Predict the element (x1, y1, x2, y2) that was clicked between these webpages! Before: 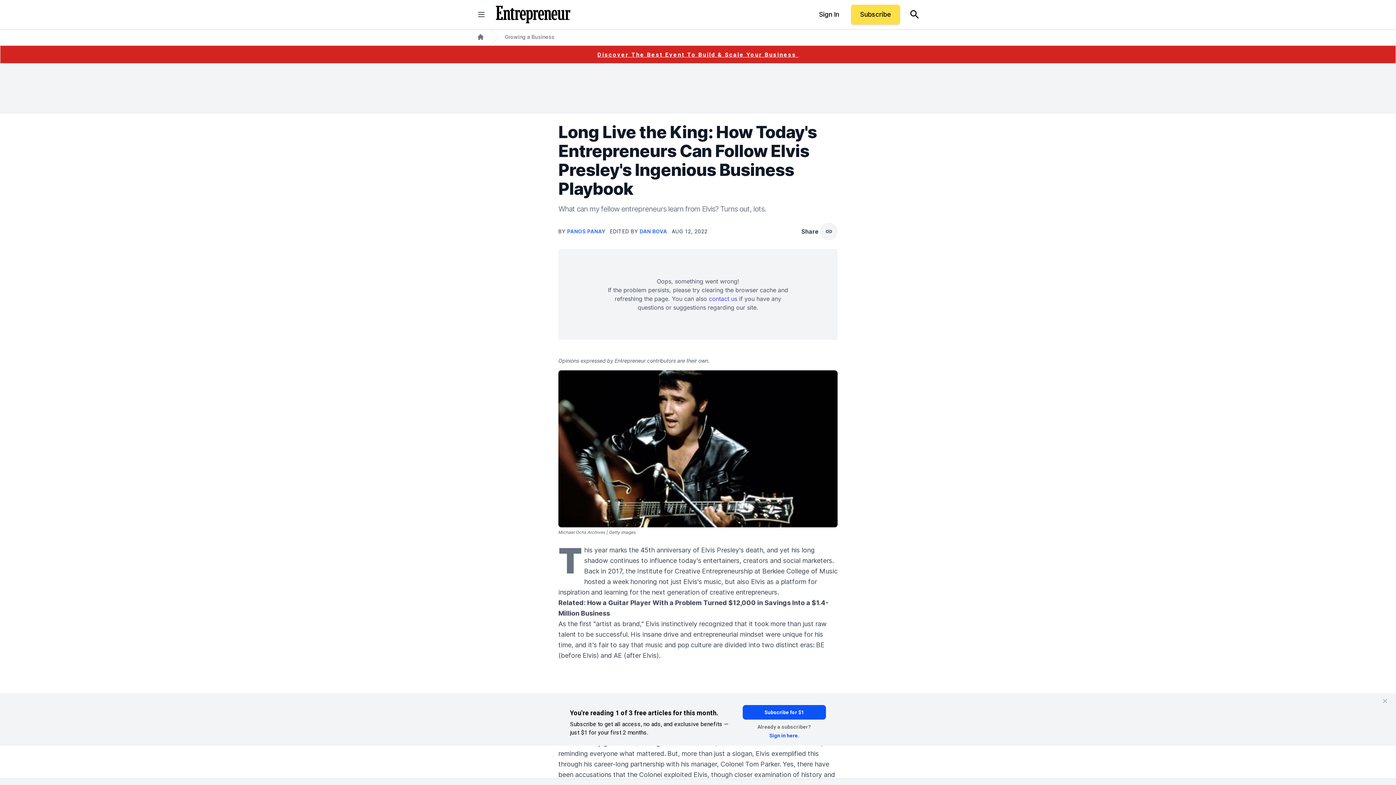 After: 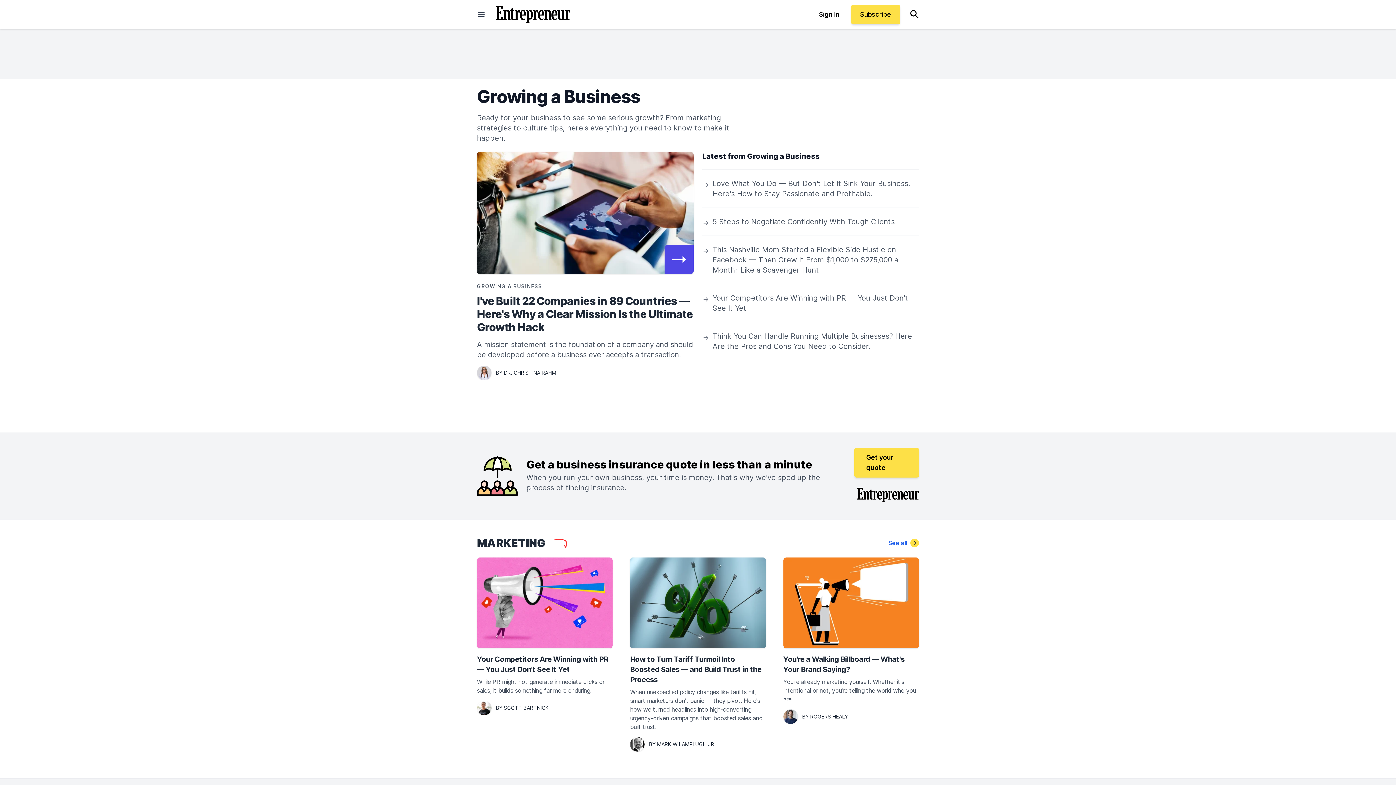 Action: bbox: (504, 33, 554, 40) label: Growing a Business